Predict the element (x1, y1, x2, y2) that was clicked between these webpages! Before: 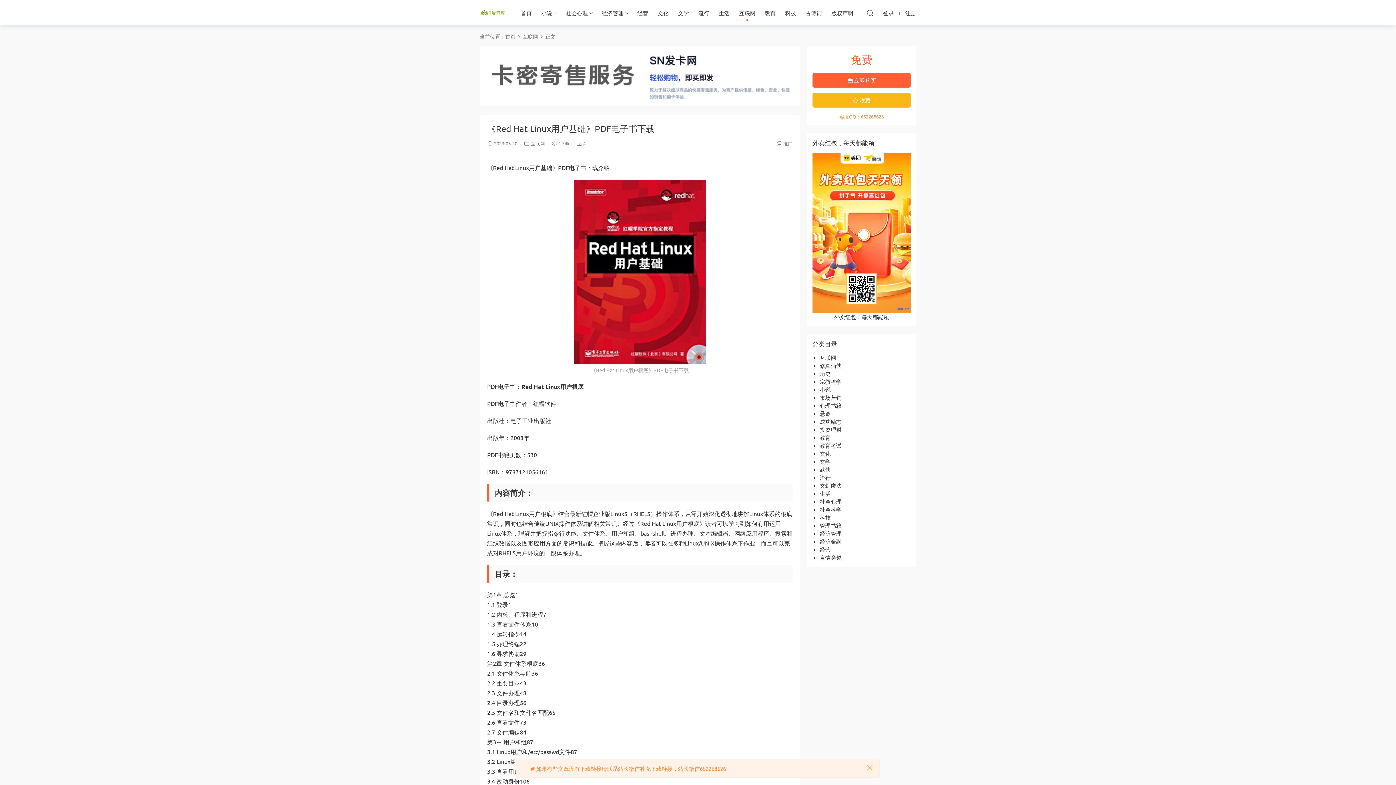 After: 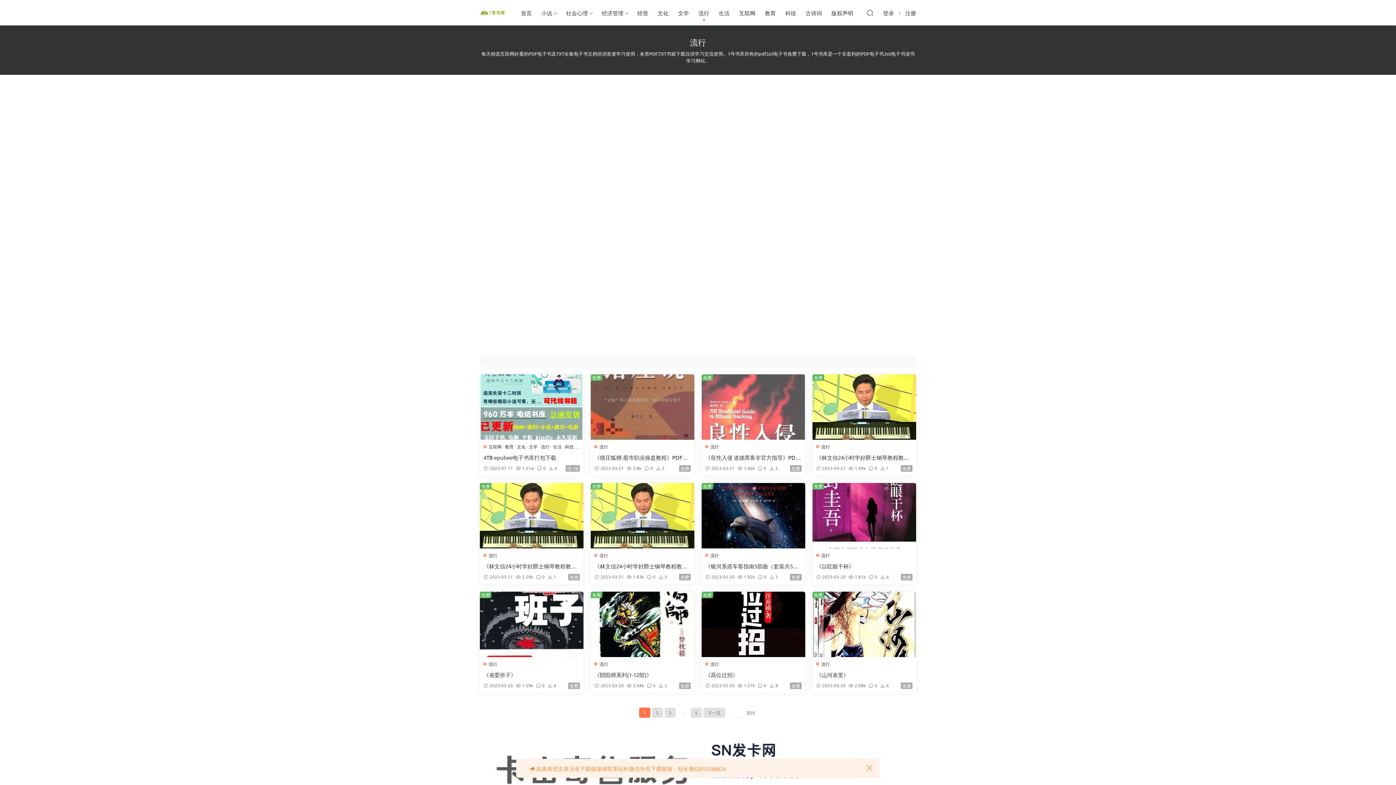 Action: bbox: (820, 474, 830, 480) label: 流行